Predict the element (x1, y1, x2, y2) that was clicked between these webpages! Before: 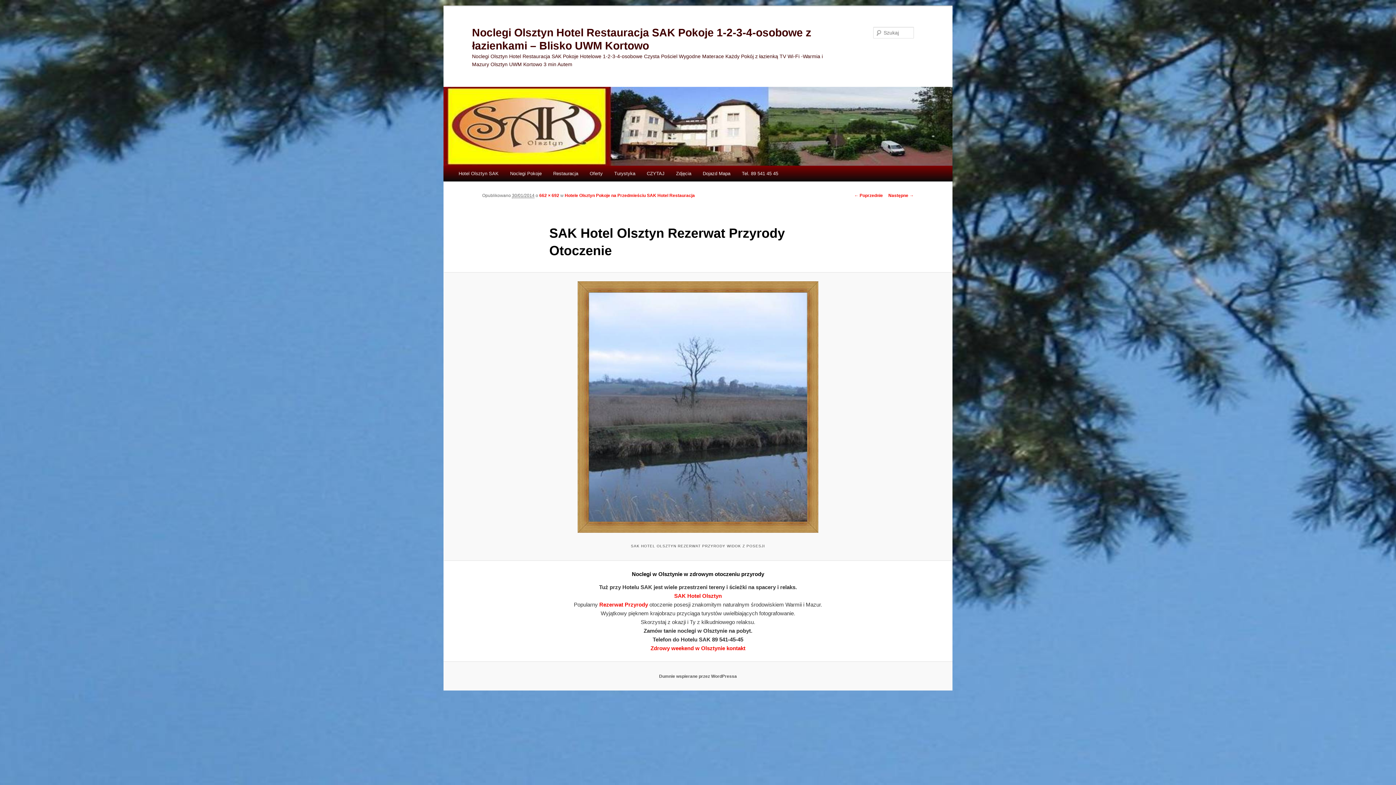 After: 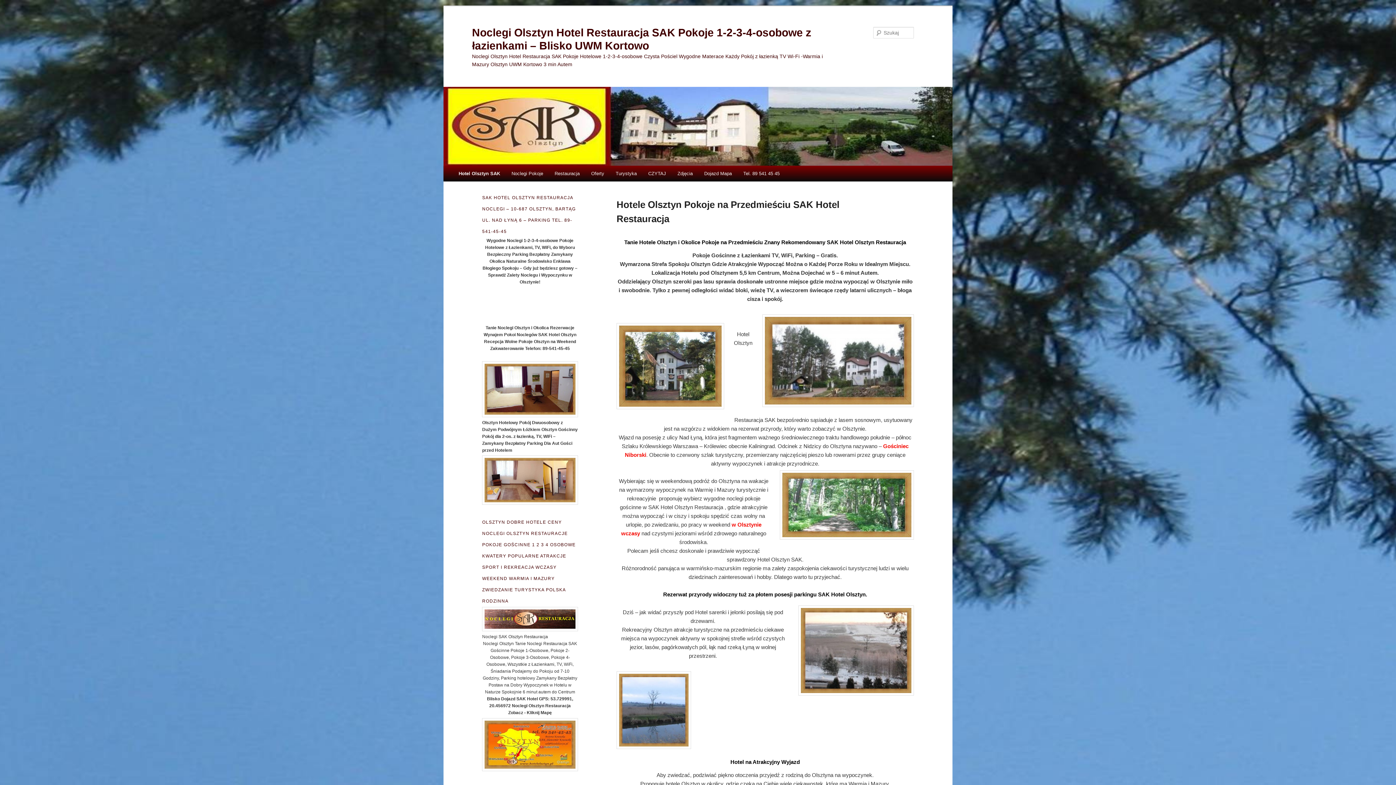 Action: label: Hotele Olsztyn Pokoje na Przedmieściu SAK Hotel Restauracja bbox: (564, 193, 695, 198)